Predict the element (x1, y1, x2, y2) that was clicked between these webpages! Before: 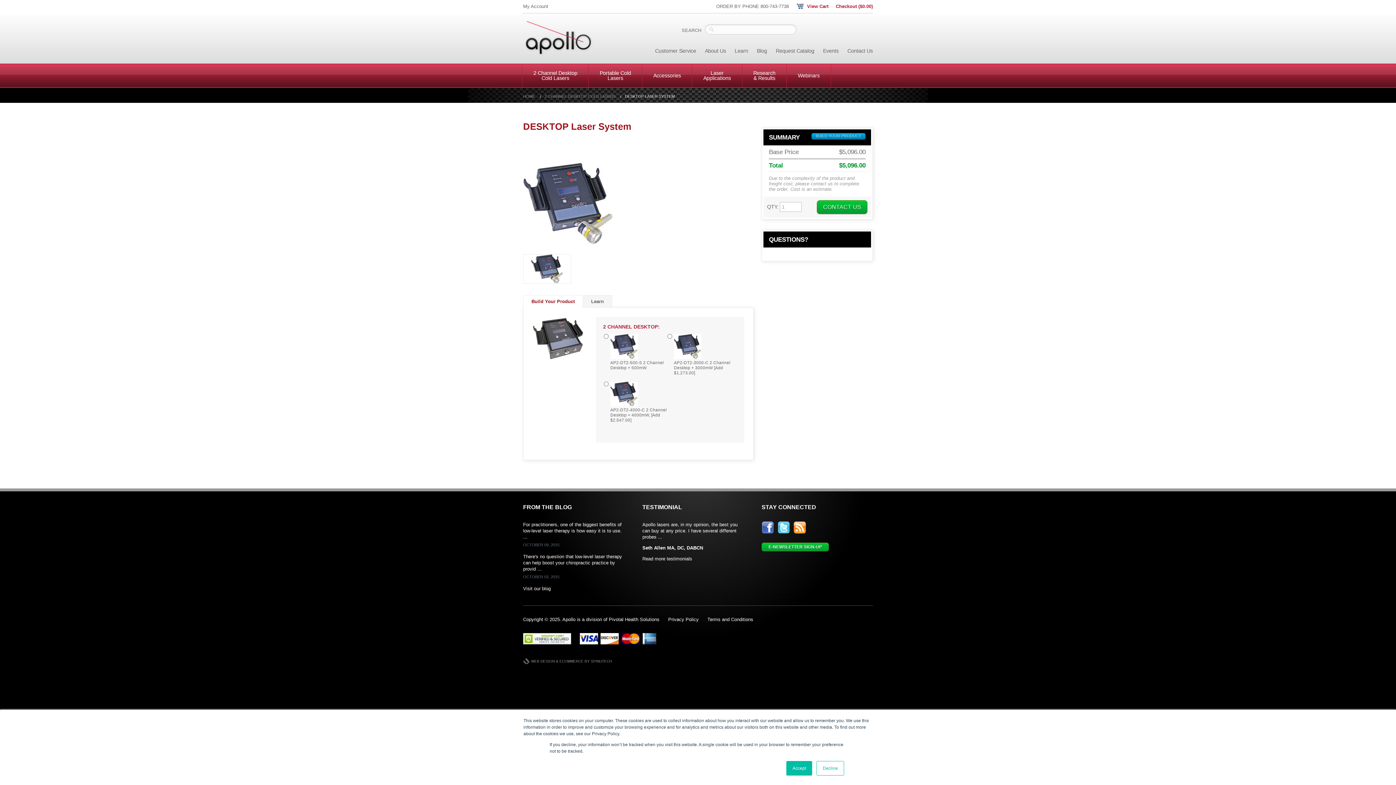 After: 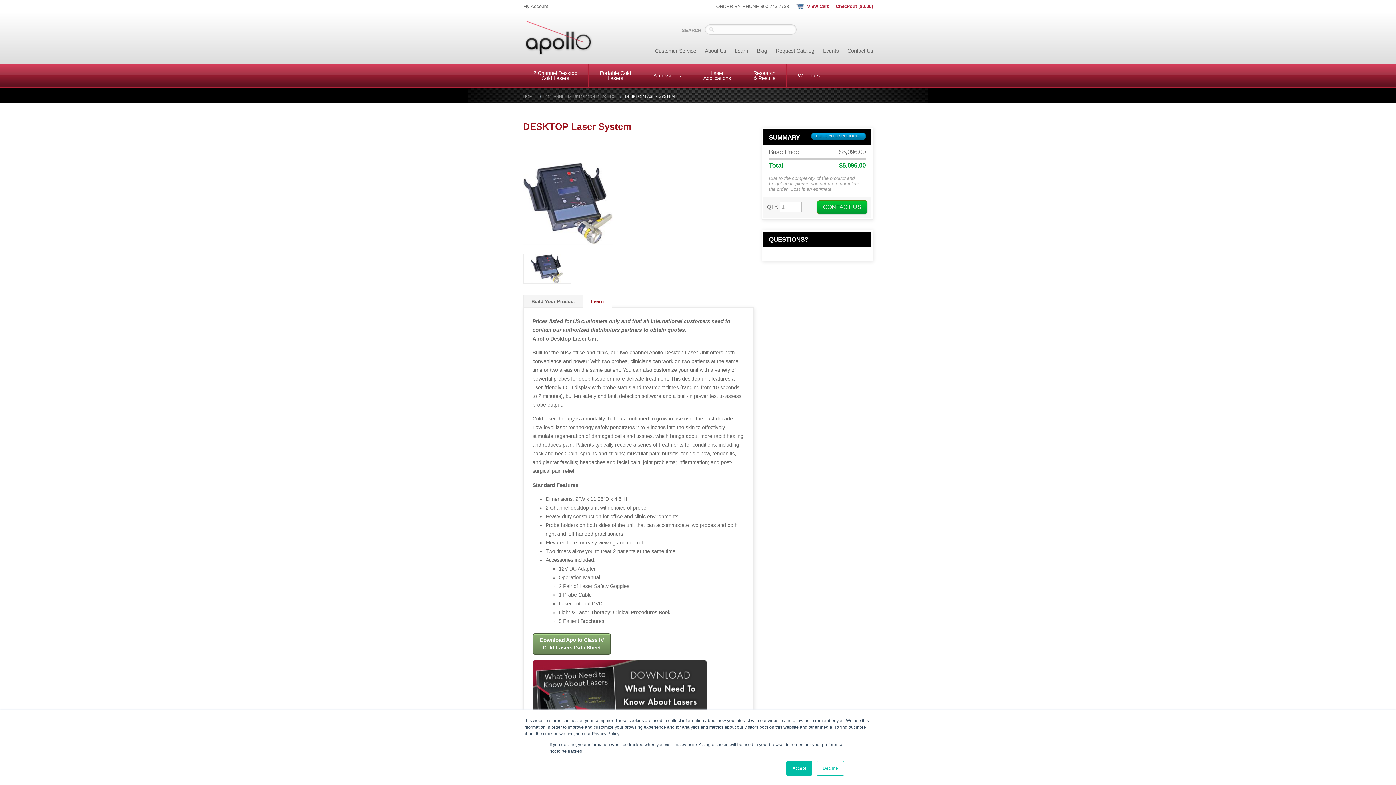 Action: bbox: (582, 295, 612, 307) label: Learn